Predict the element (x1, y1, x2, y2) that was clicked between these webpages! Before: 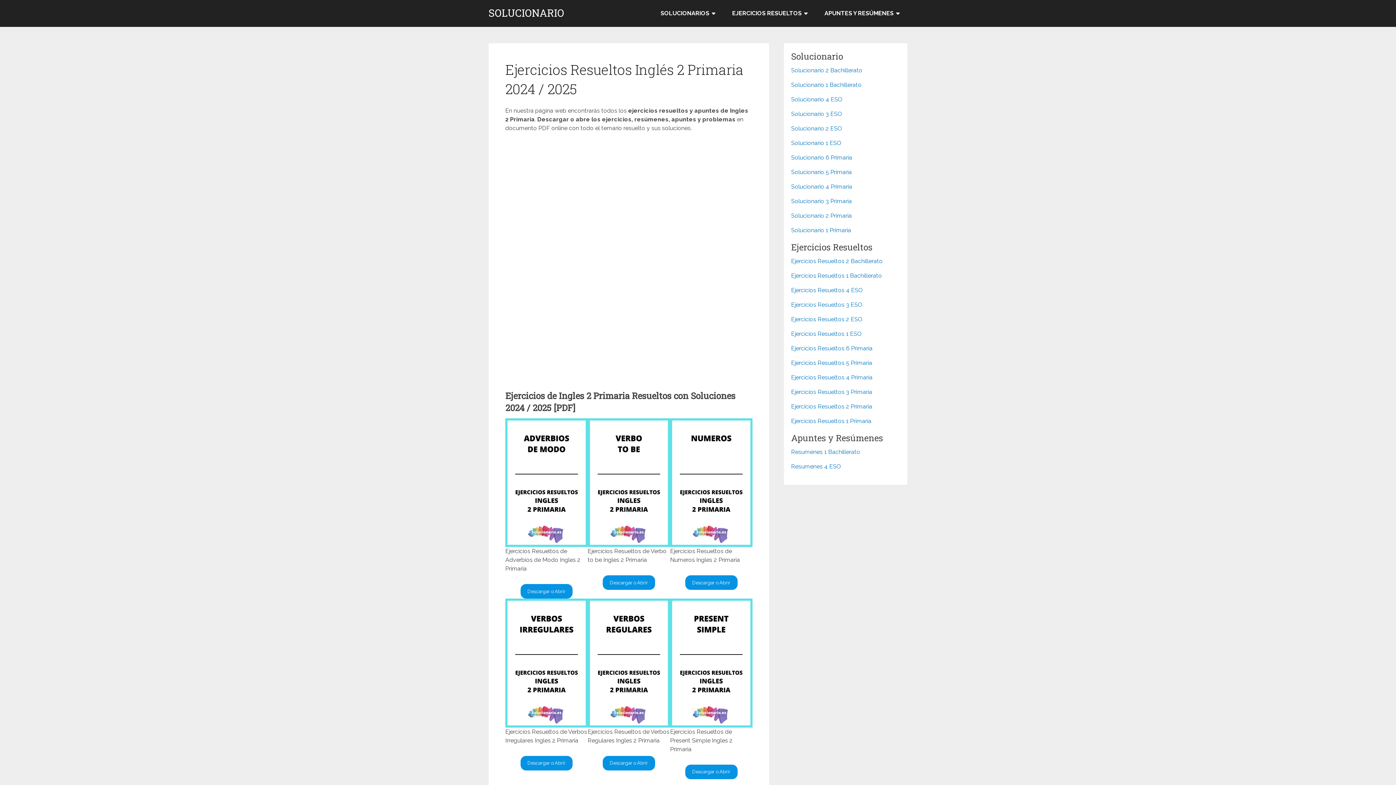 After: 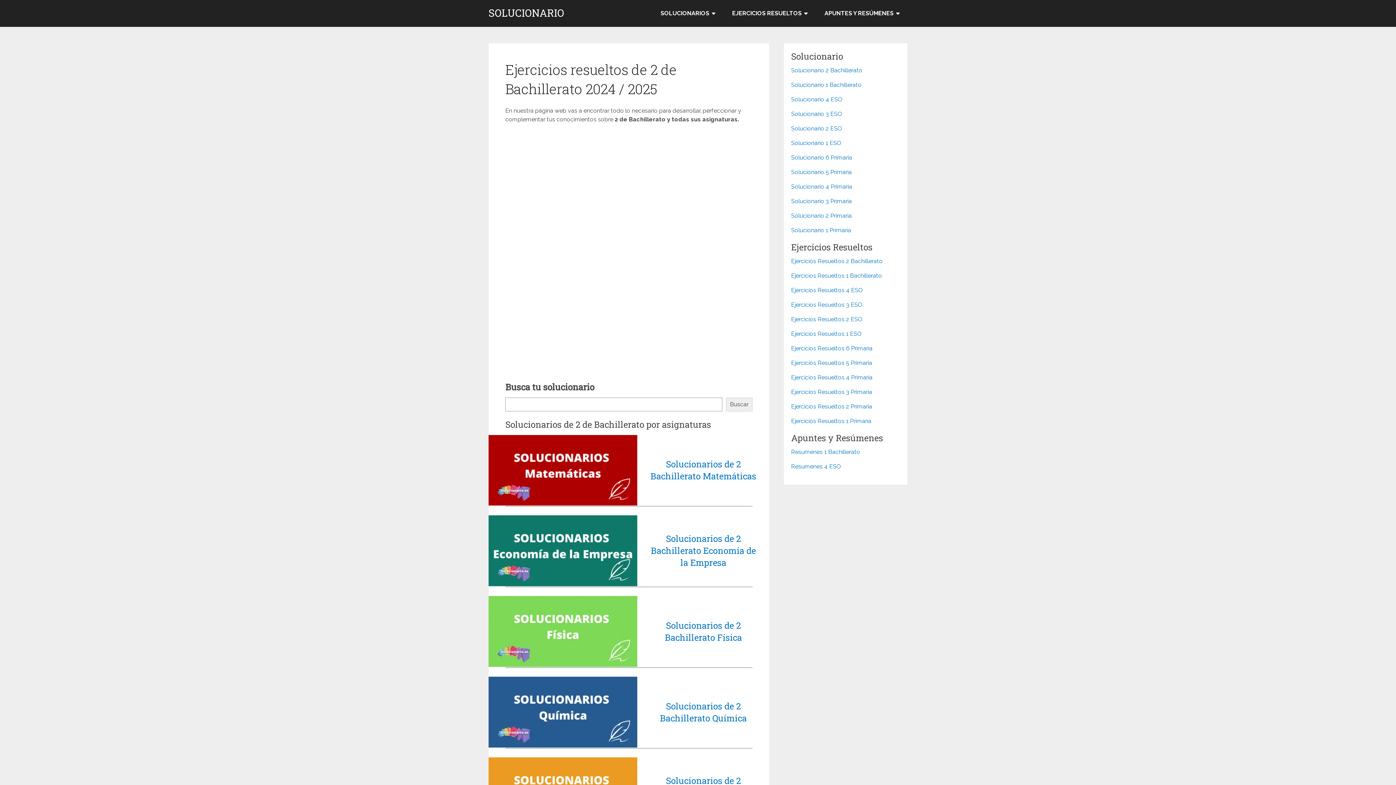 Action: label: Solucionario 2 Bachillerato bbox: (791, 66, 862, 73)